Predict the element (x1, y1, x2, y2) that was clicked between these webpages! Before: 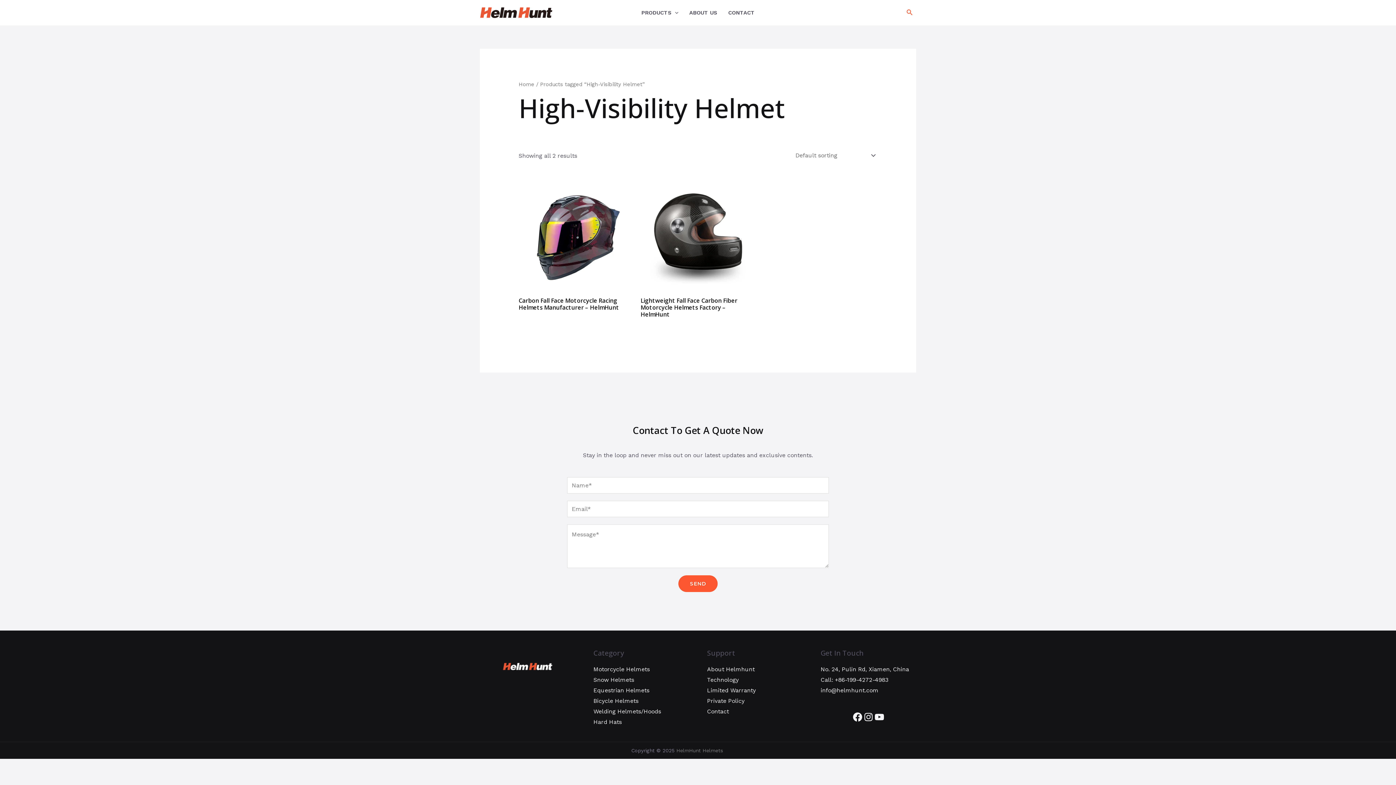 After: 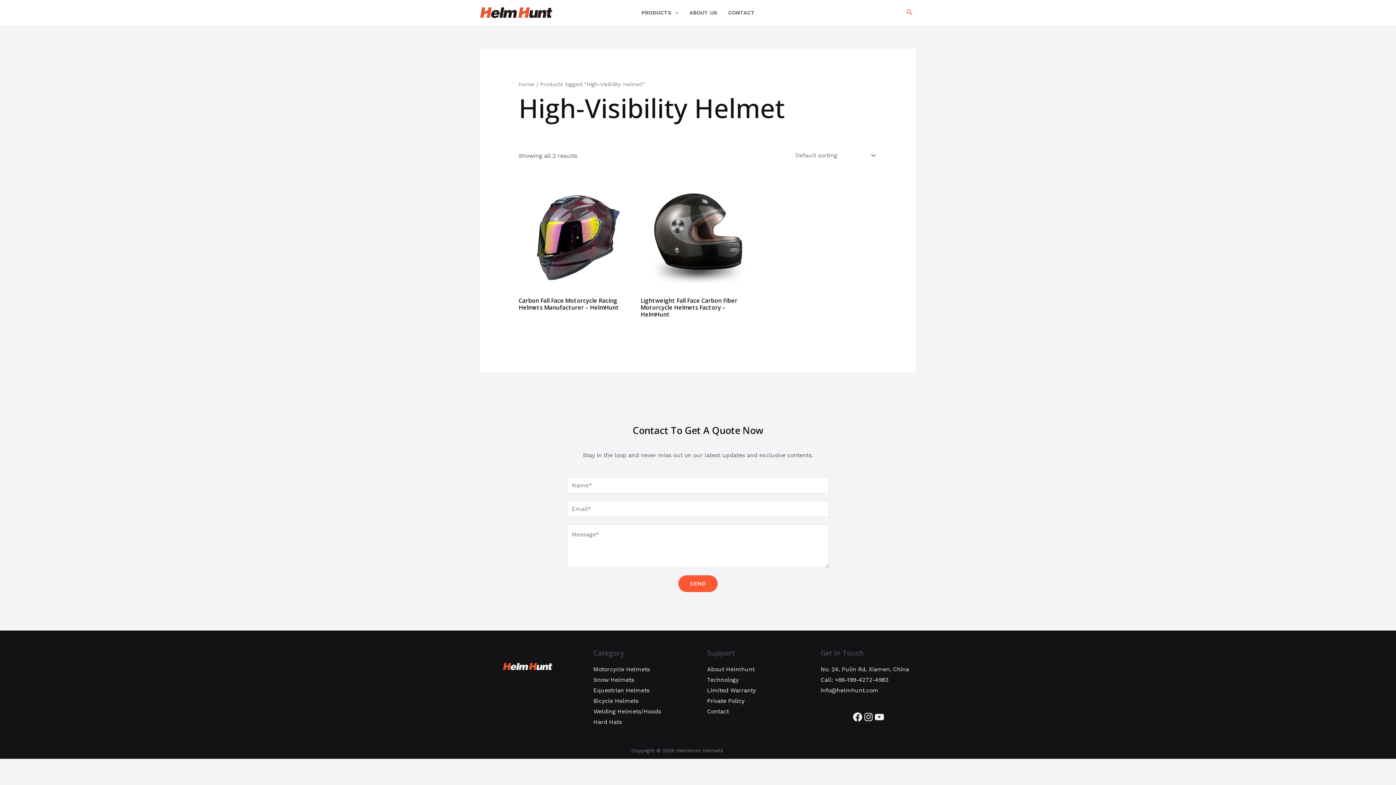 Action: bbox: (707, 697, 744, 704) label: Private Policy